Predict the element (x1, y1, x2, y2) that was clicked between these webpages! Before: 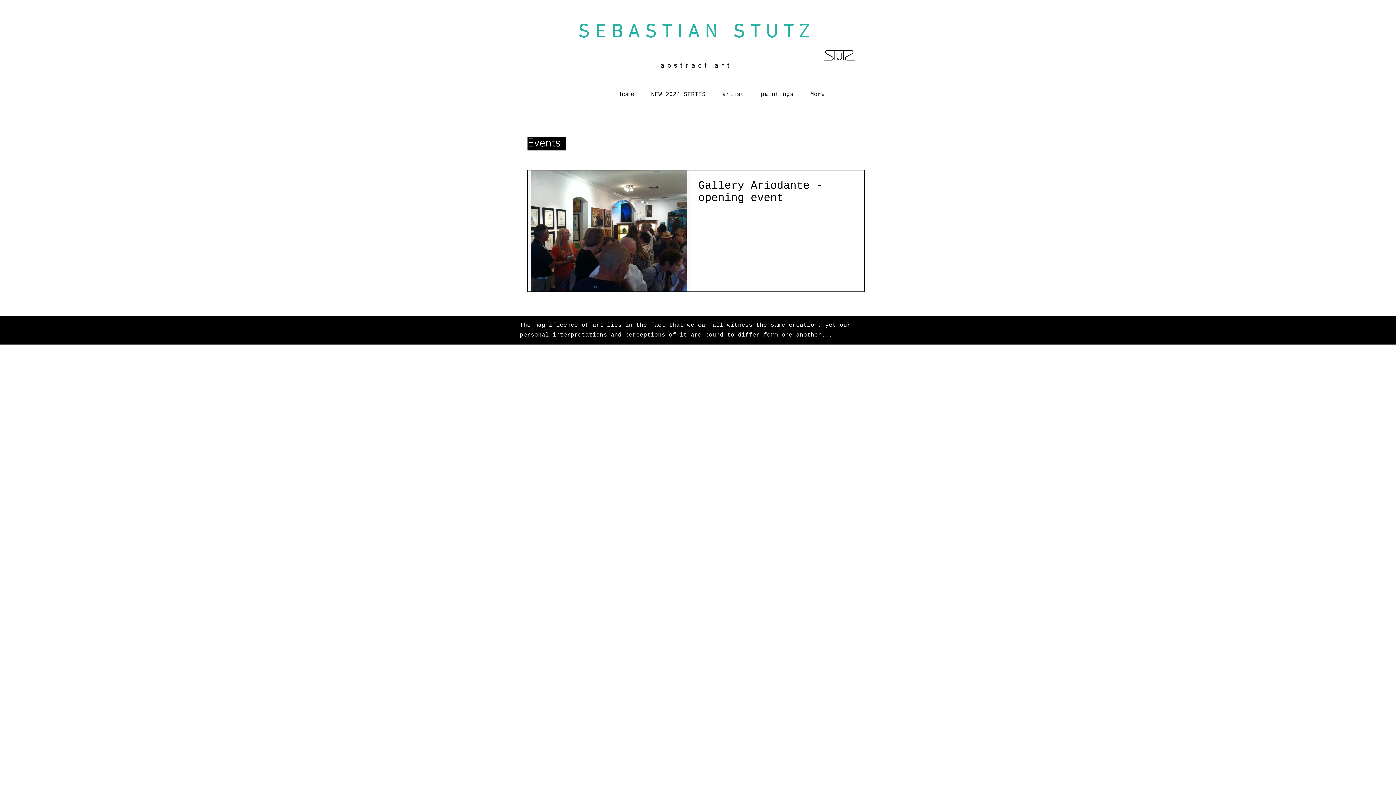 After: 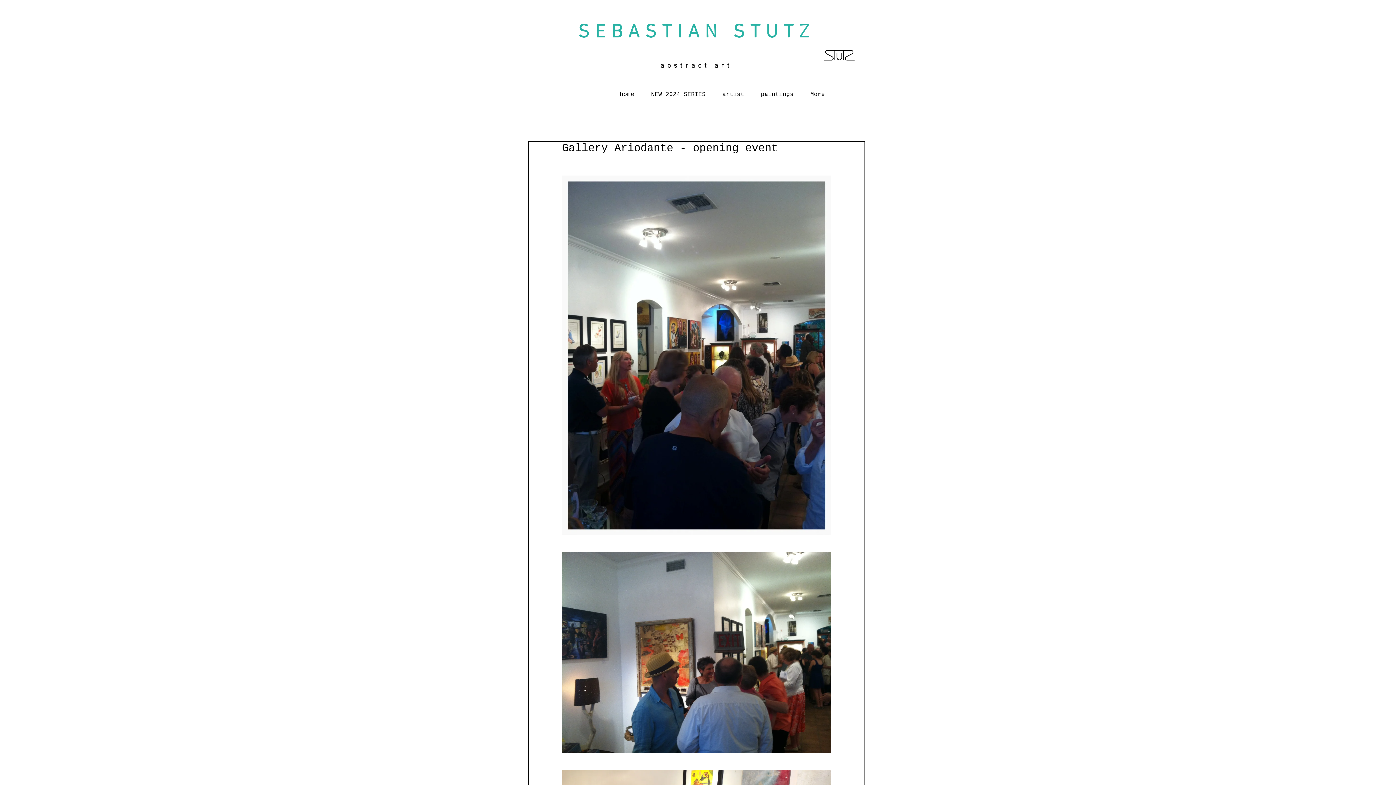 Action: label: Gallery Ariodante - opening event bbox: (698, 179, 855, 208)